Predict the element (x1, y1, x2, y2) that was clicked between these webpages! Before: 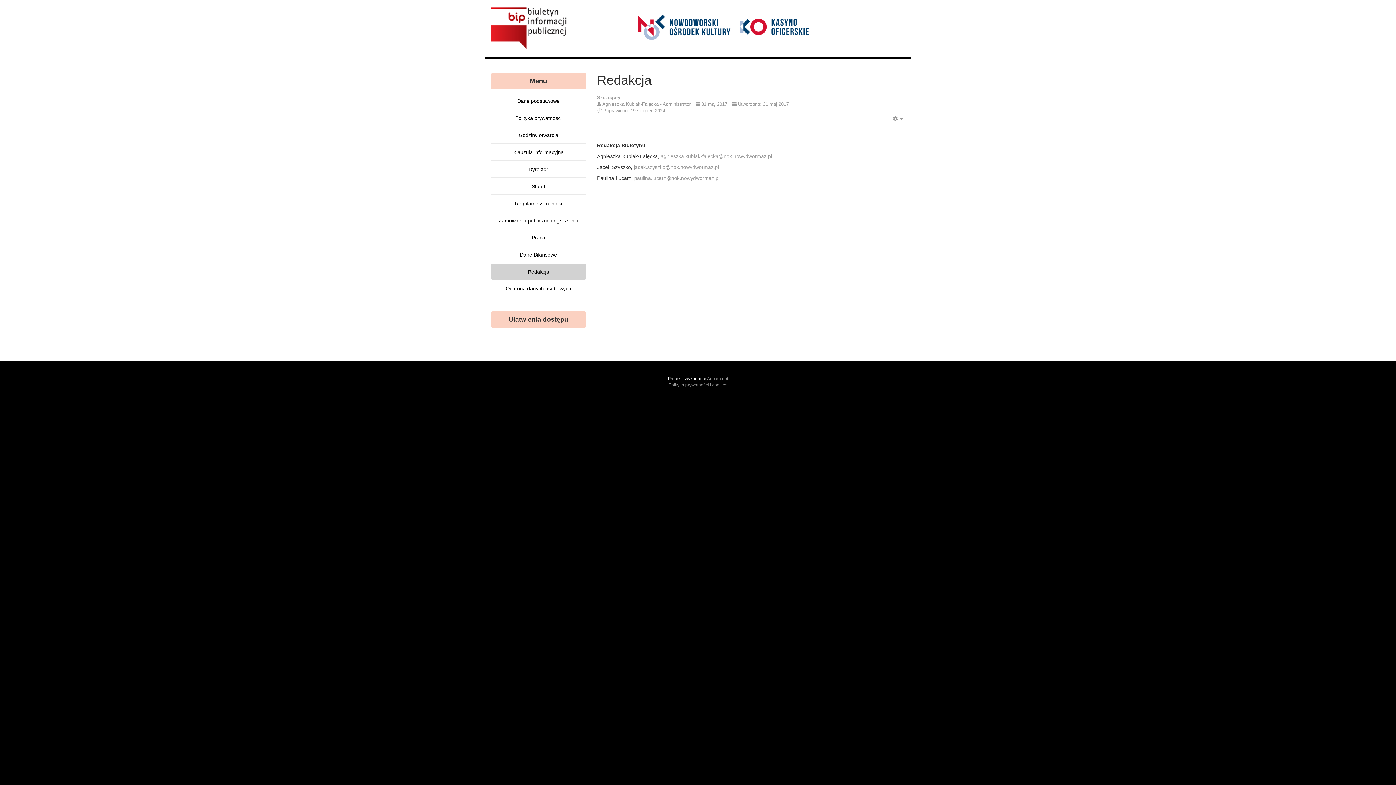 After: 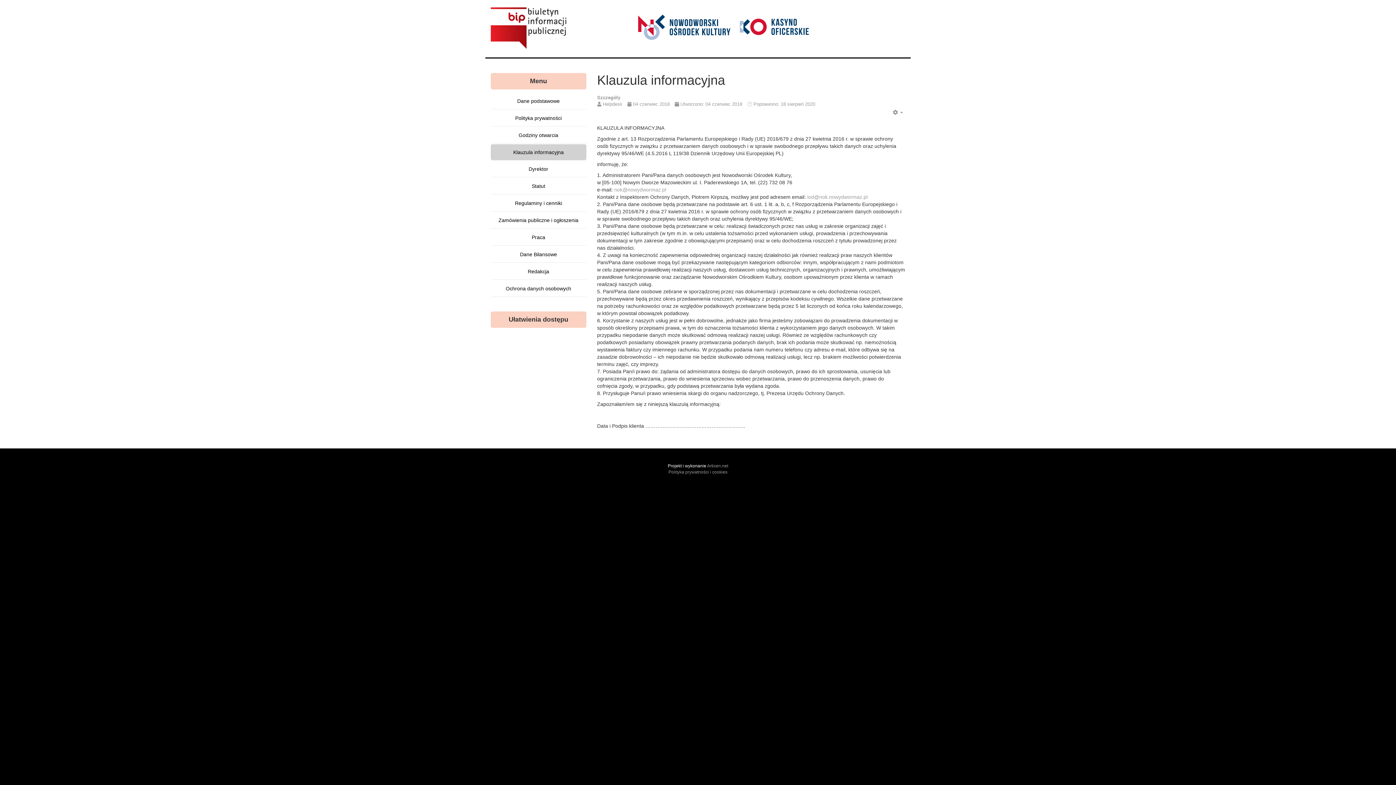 Action: label: Klauzula informacyjna bbox: (490, 144, 586, 160)